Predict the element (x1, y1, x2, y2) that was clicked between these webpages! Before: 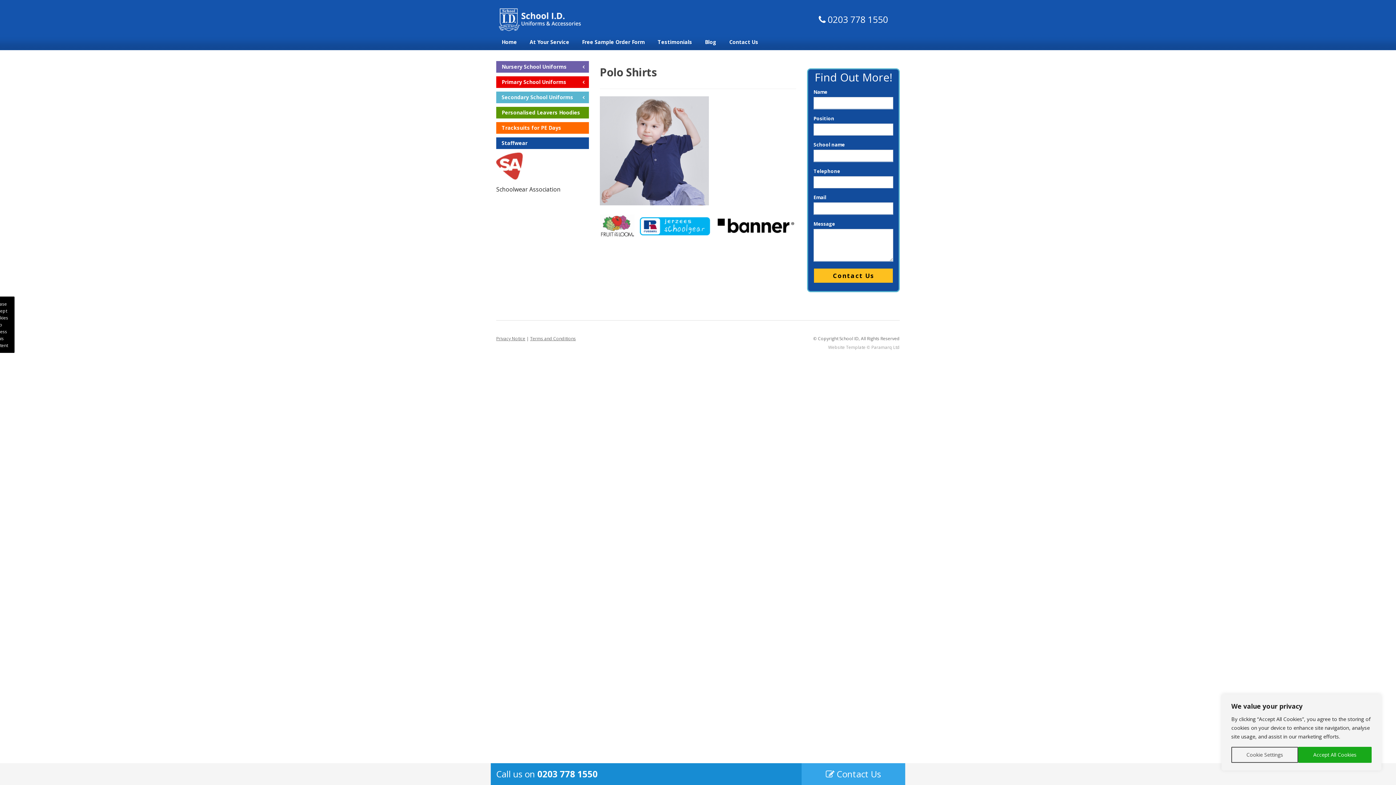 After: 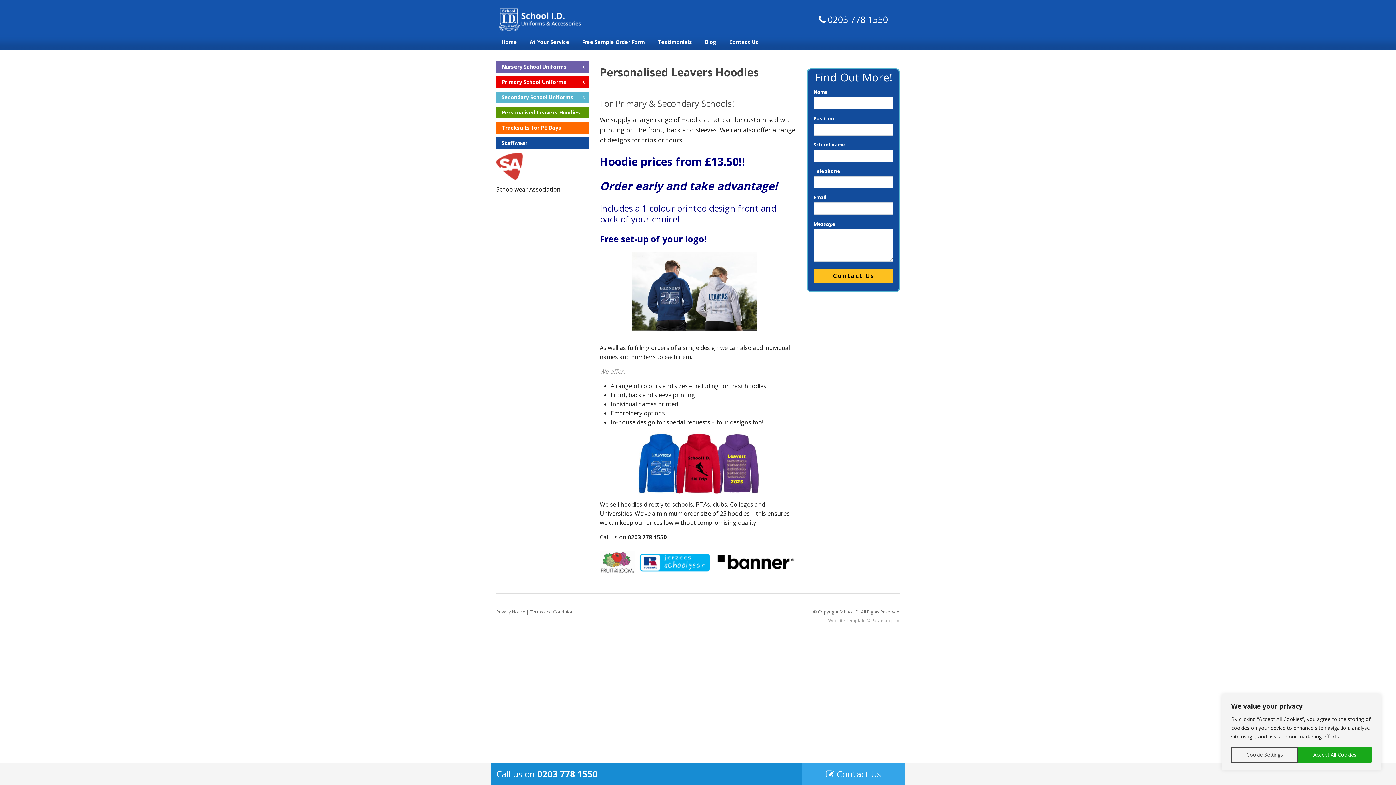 Action: label: Personalised Leavers Hoodies bbox: (496, 106, 589, 118)